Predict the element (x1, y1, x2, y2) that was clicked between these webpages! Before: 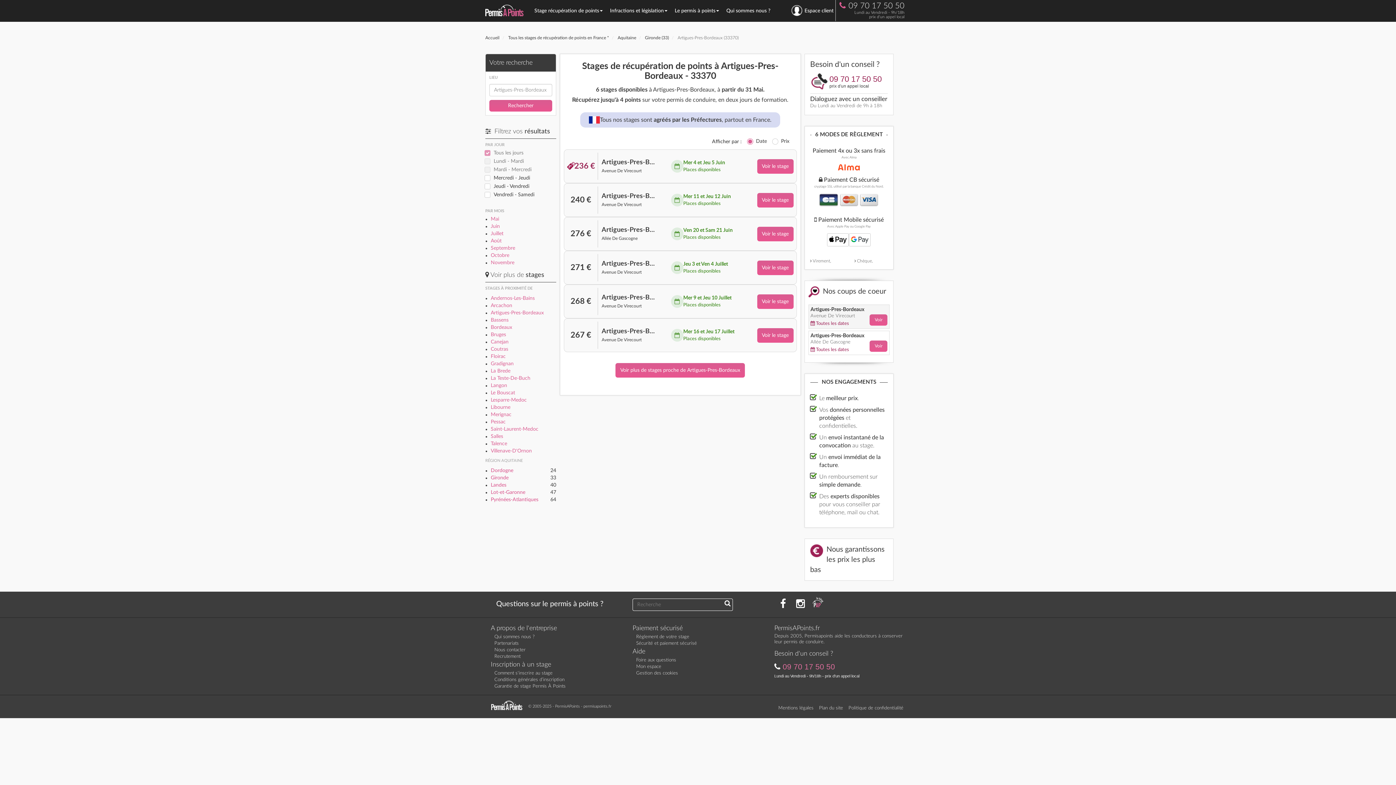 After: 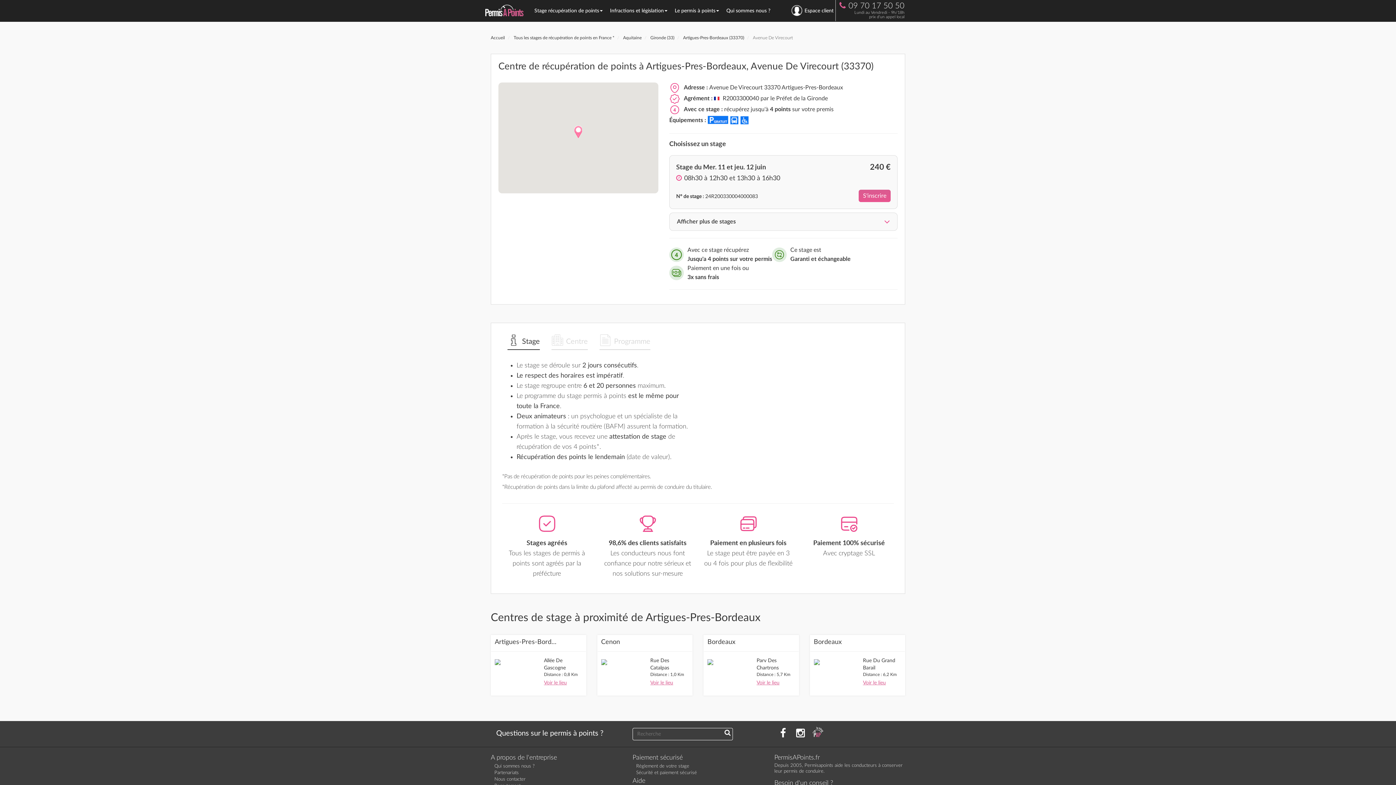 Action: label: Voir le stage bbox: (757, 192, 793, 207)